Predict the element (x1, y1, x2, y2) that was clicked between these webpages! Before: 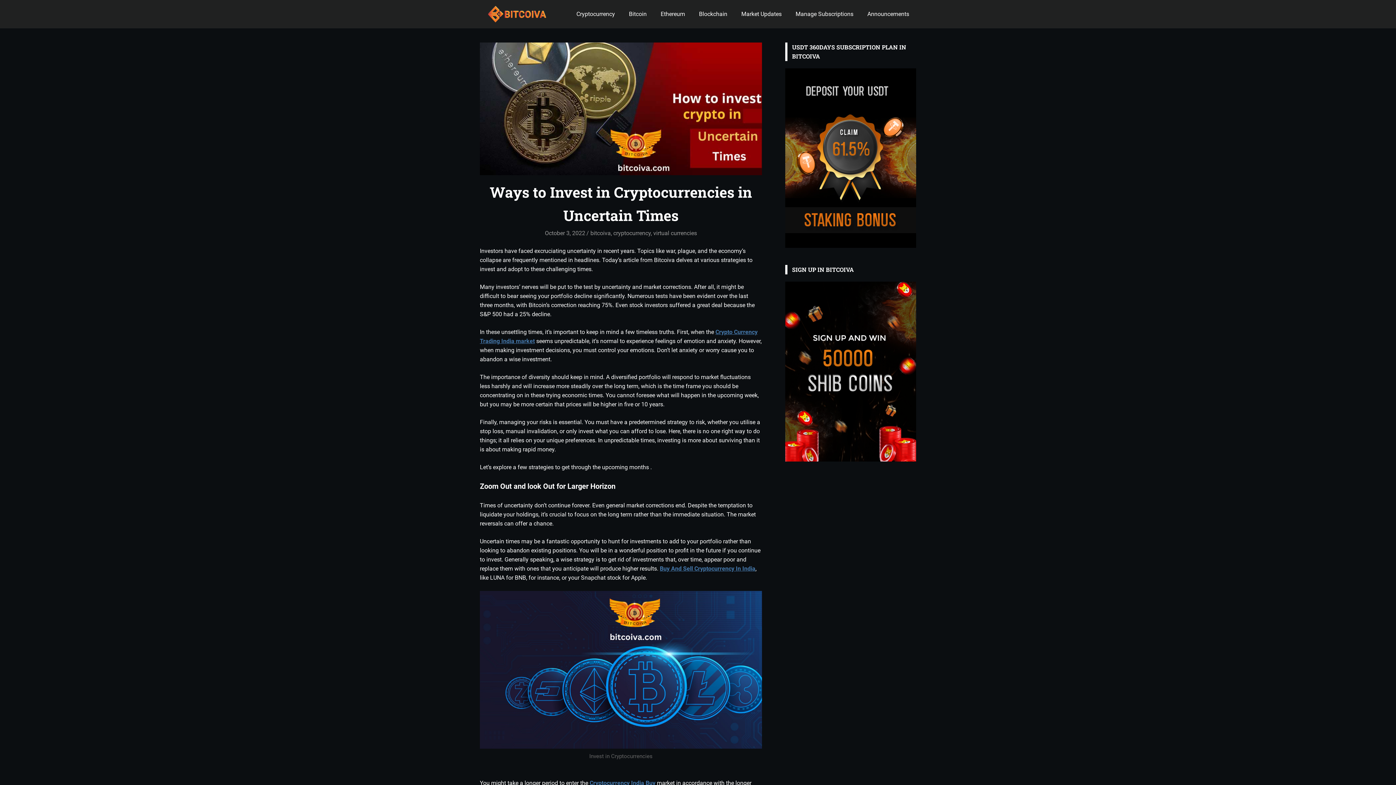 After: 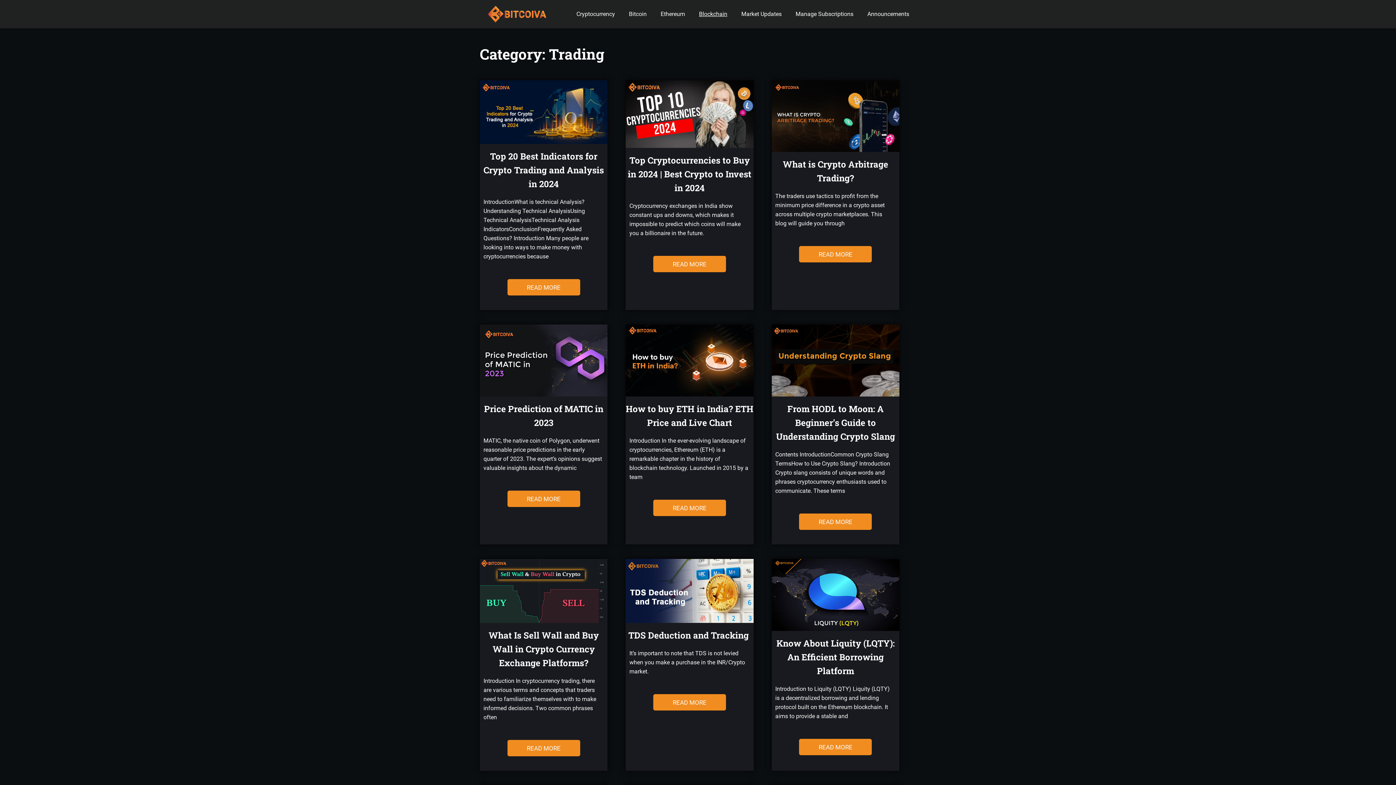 Action: bbox: (692, 5, 734, 23) label: Blockchain